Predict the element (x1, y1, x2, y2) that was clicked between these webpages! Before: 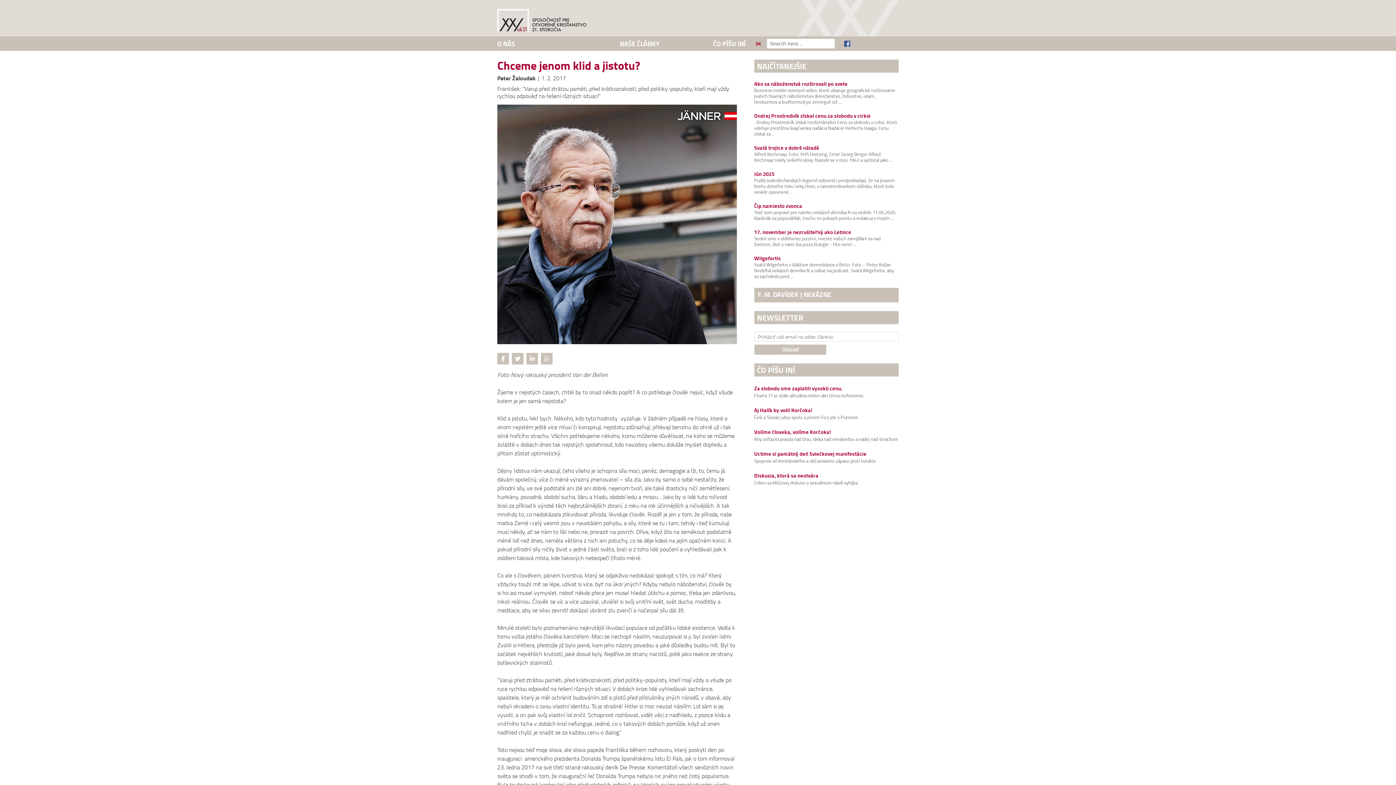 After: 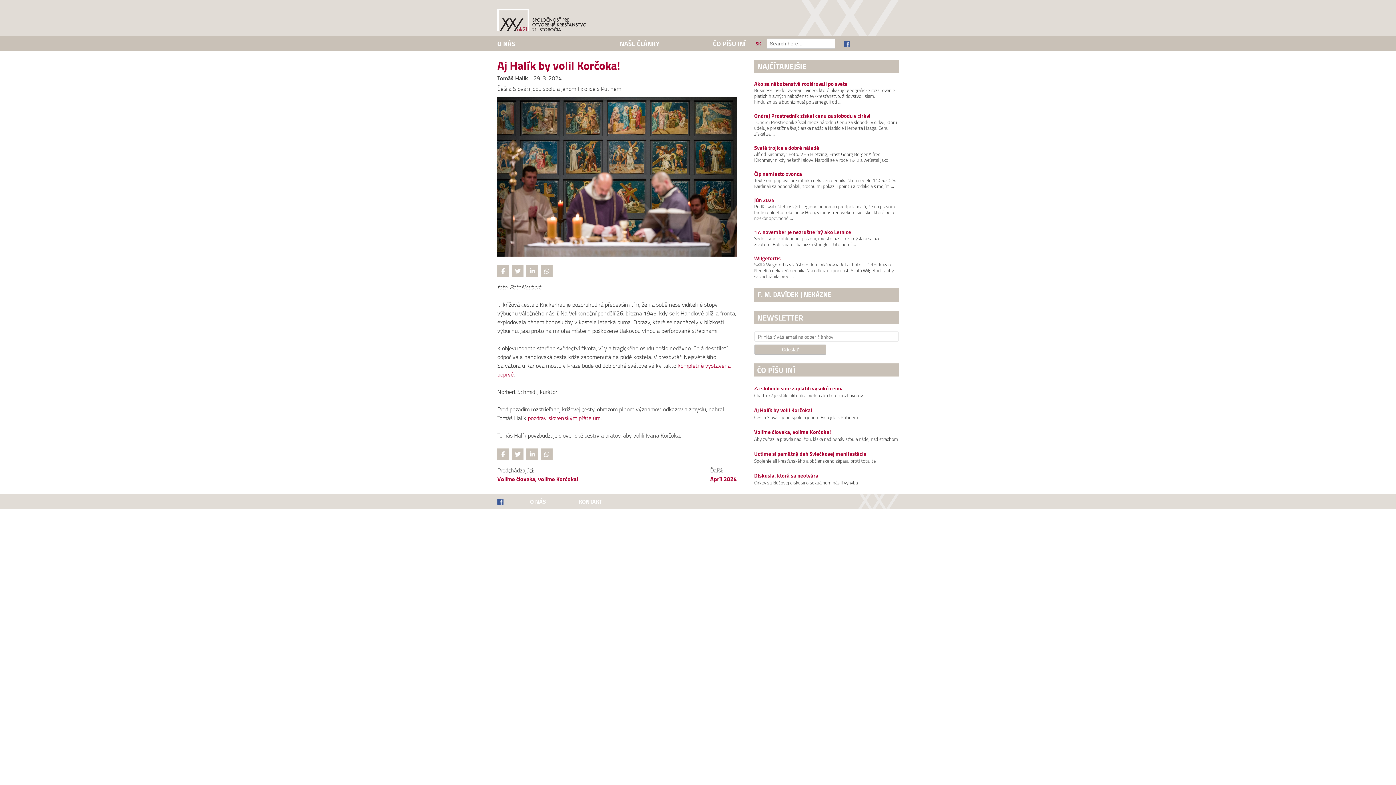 Action: label: Aj Halík by volil Korčoka! bbox: (754, 407, 812, 413)